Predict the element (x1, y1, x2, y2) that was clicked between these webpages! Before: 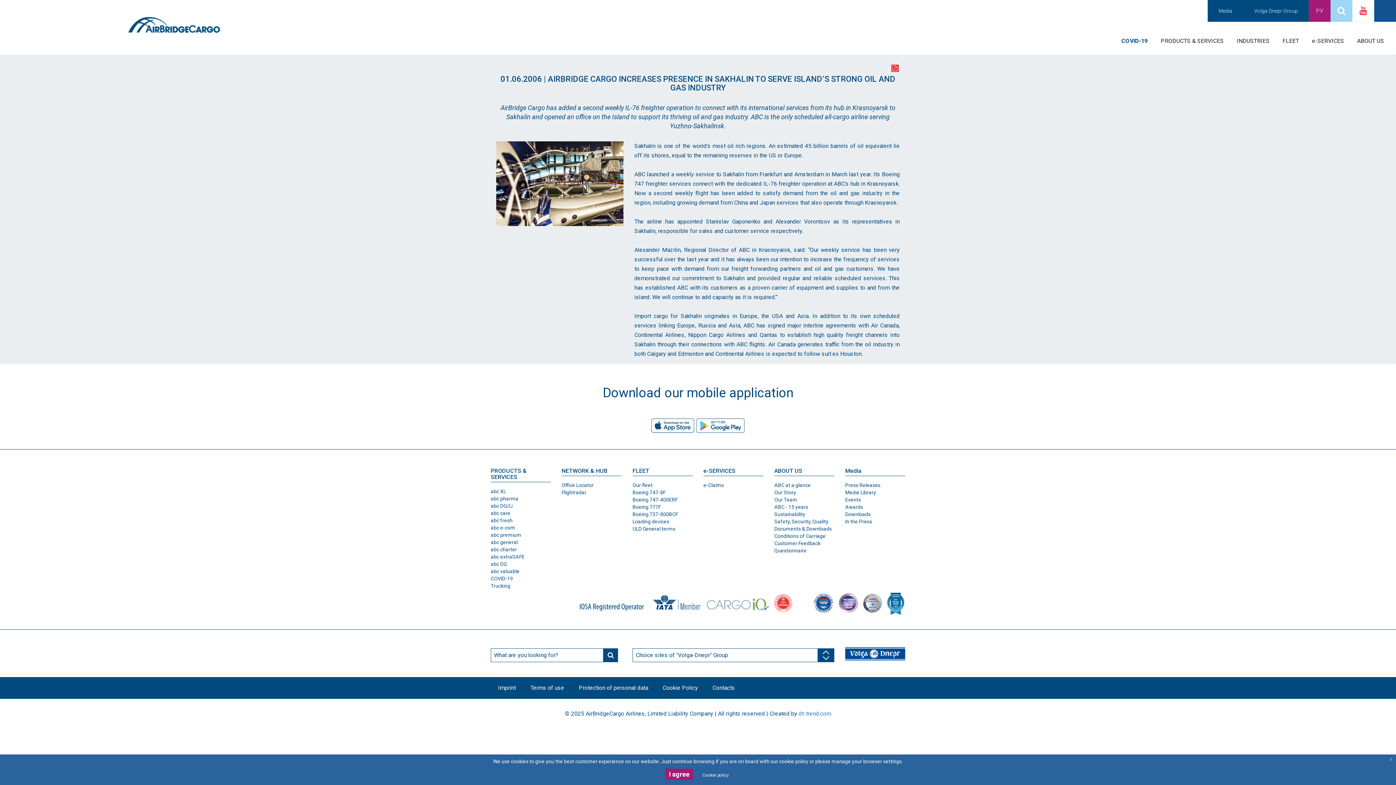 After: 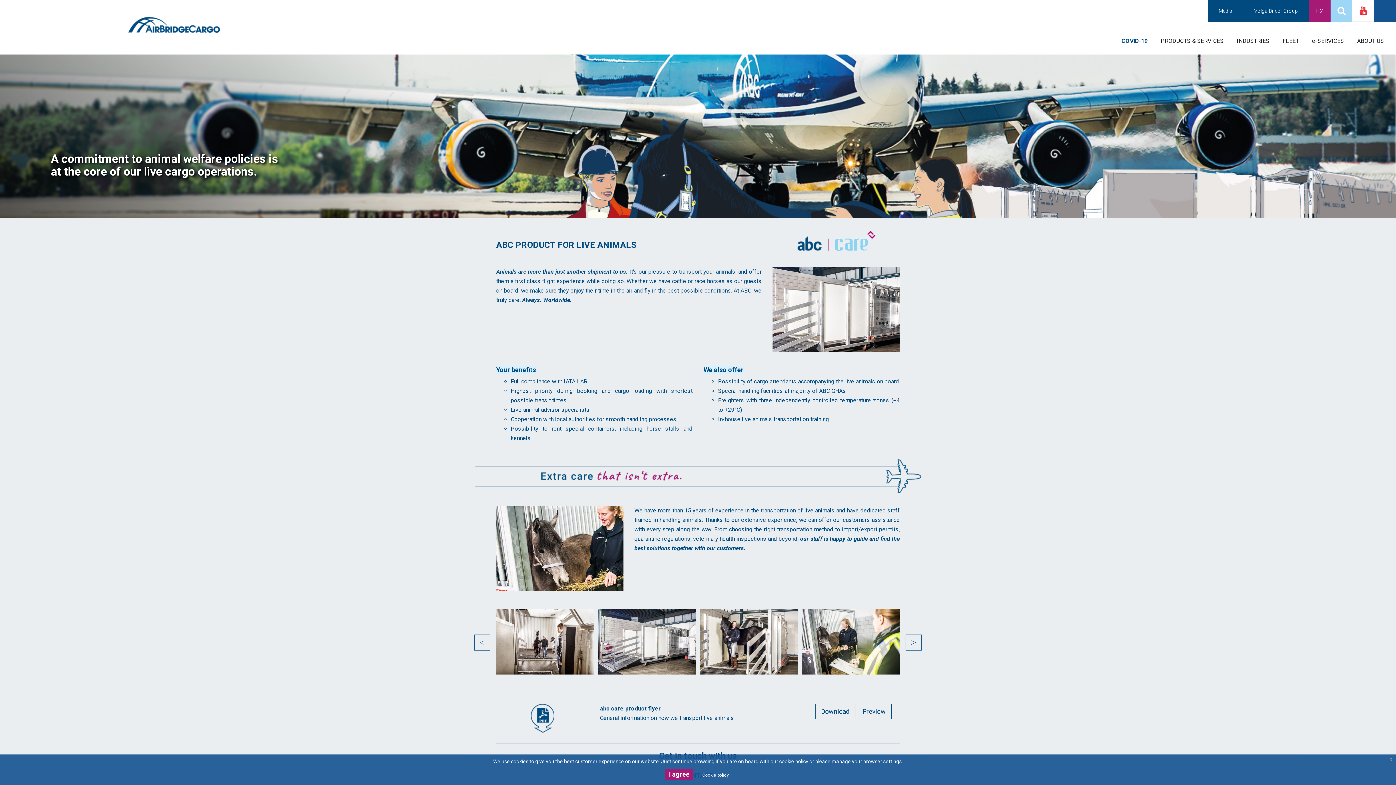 Action: bbox: (490, 509, 550, 517) label: abc care